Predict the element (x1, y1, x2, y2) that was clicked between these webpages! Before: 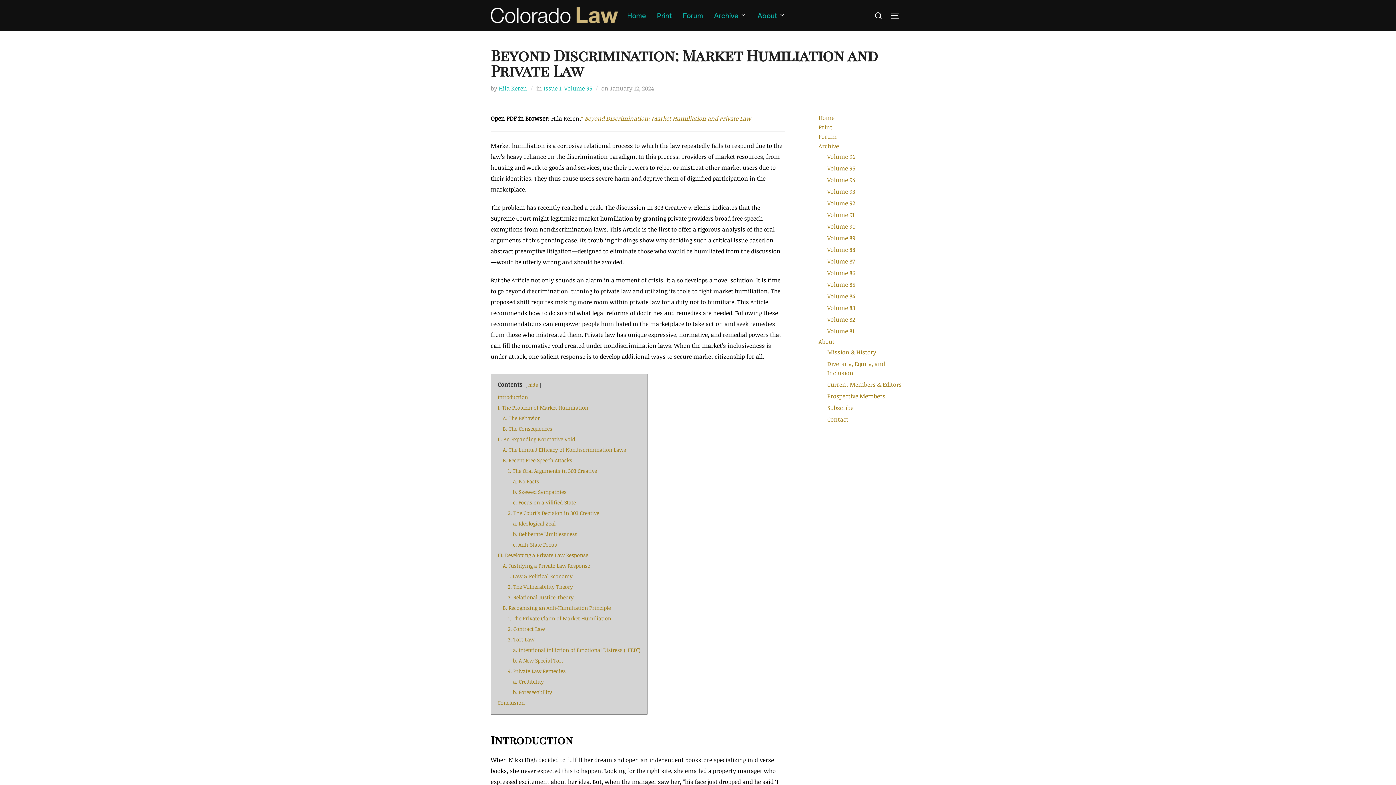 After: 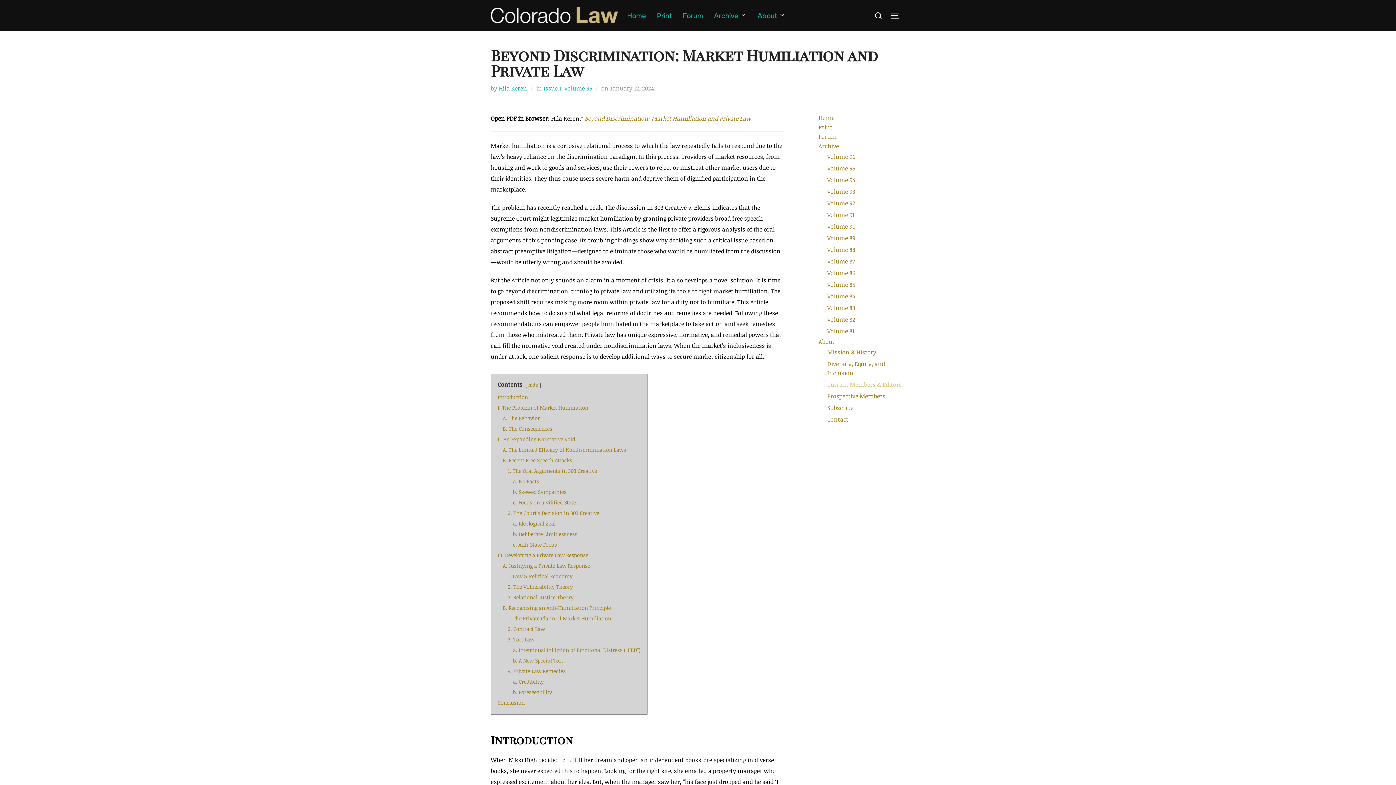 Action: bbox: (827, 380, 902, 388) label: Current Members & Editors